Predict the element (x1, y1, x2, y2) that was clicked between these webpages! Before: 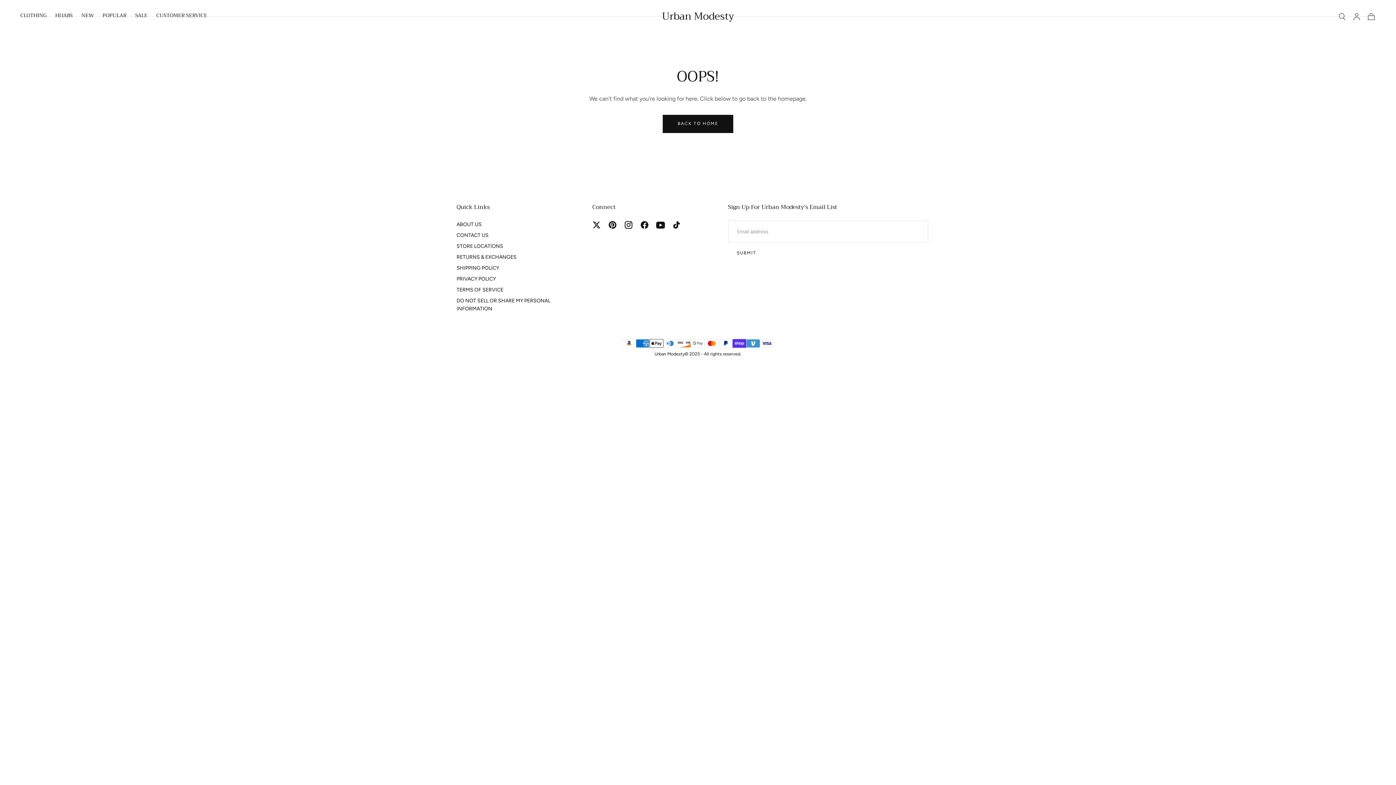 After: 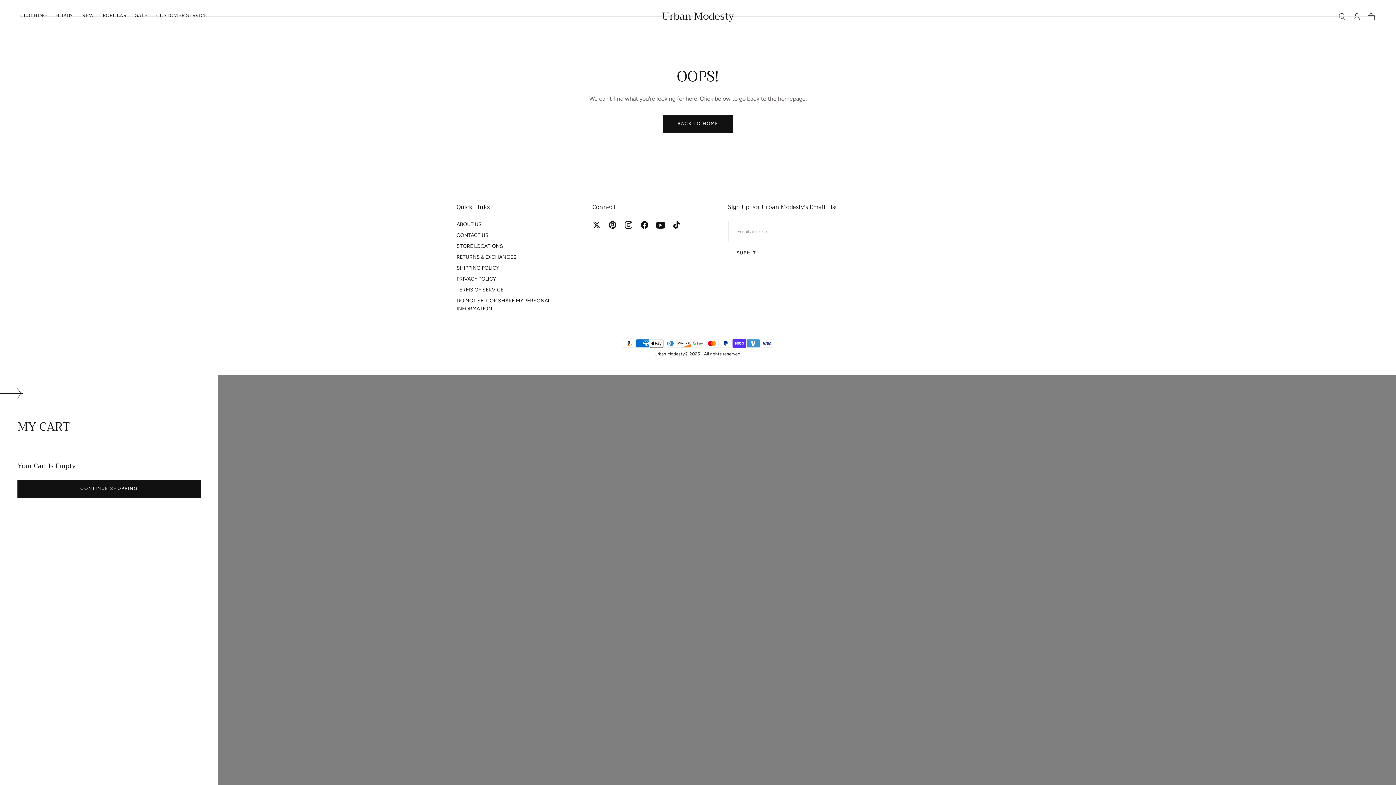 Action: bbox: (1367, 12, 1376, 20) label: Cart